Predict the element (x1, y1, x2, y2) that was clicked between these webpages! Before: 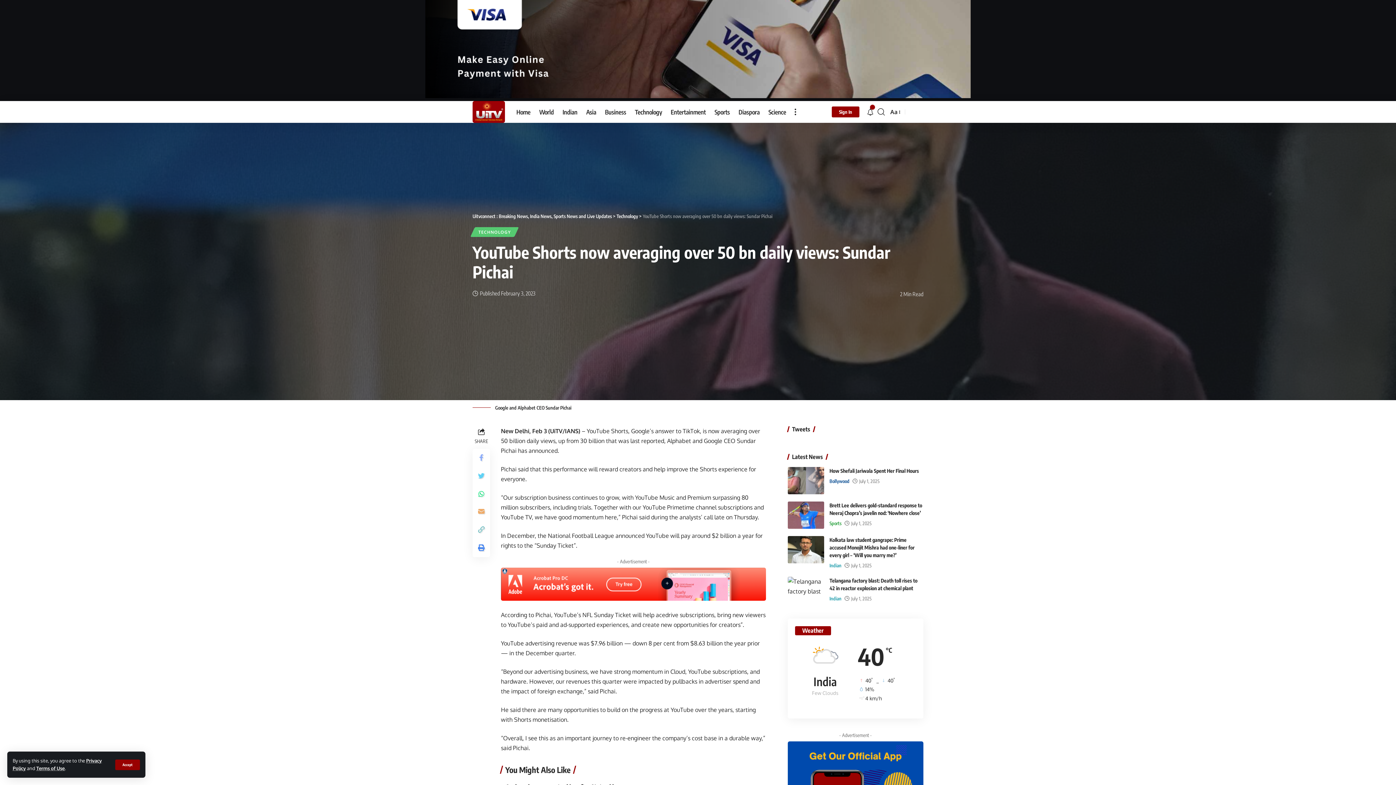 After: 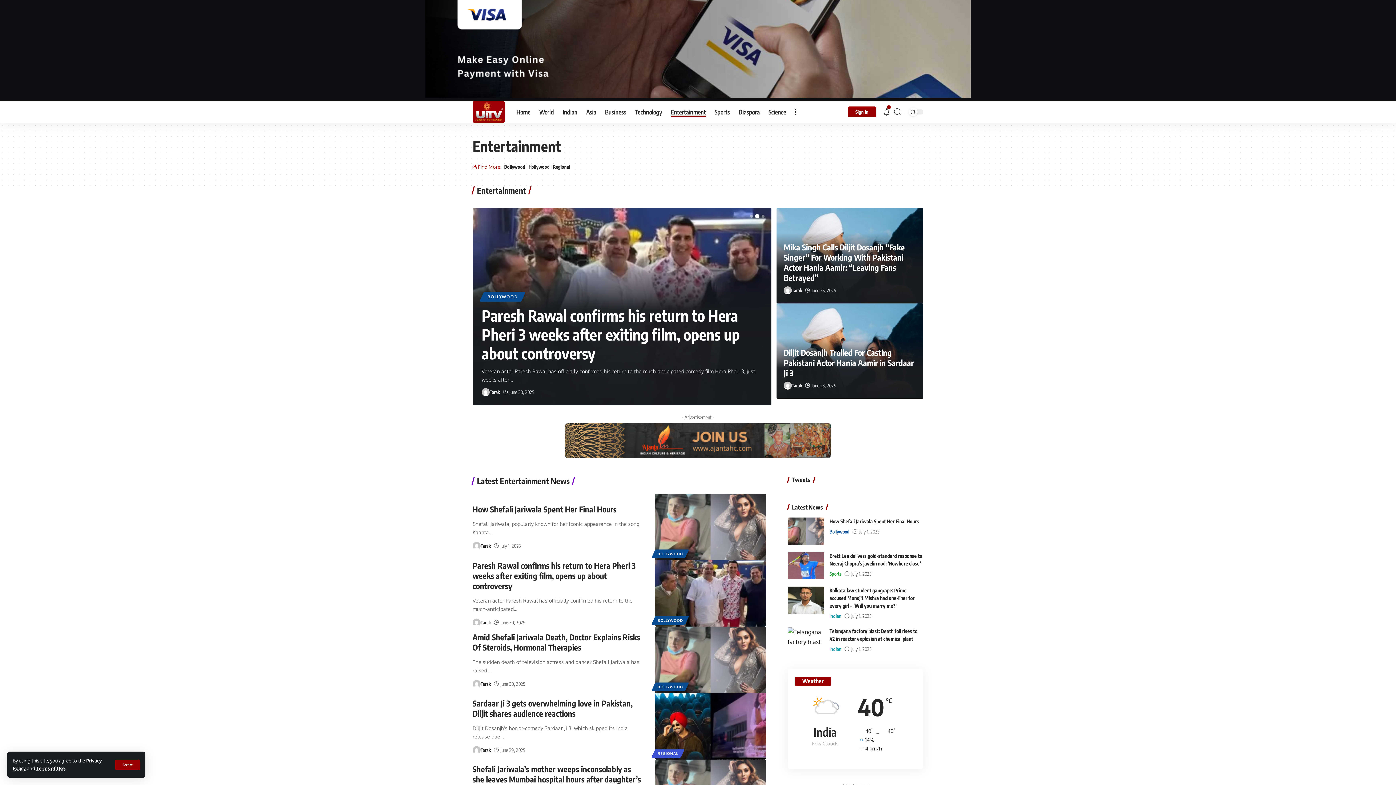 Action: bbox: (666, 101, 710, 122) label: Entertainment